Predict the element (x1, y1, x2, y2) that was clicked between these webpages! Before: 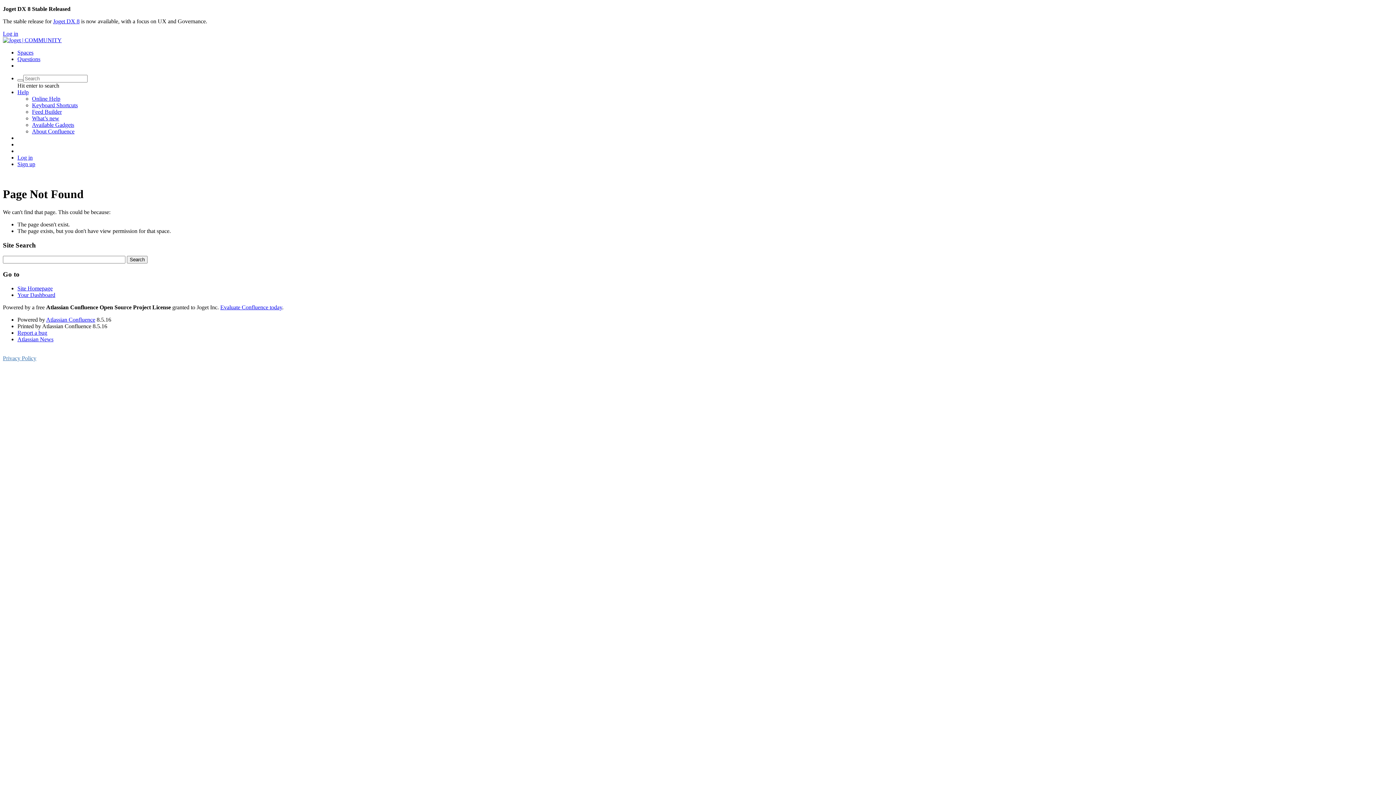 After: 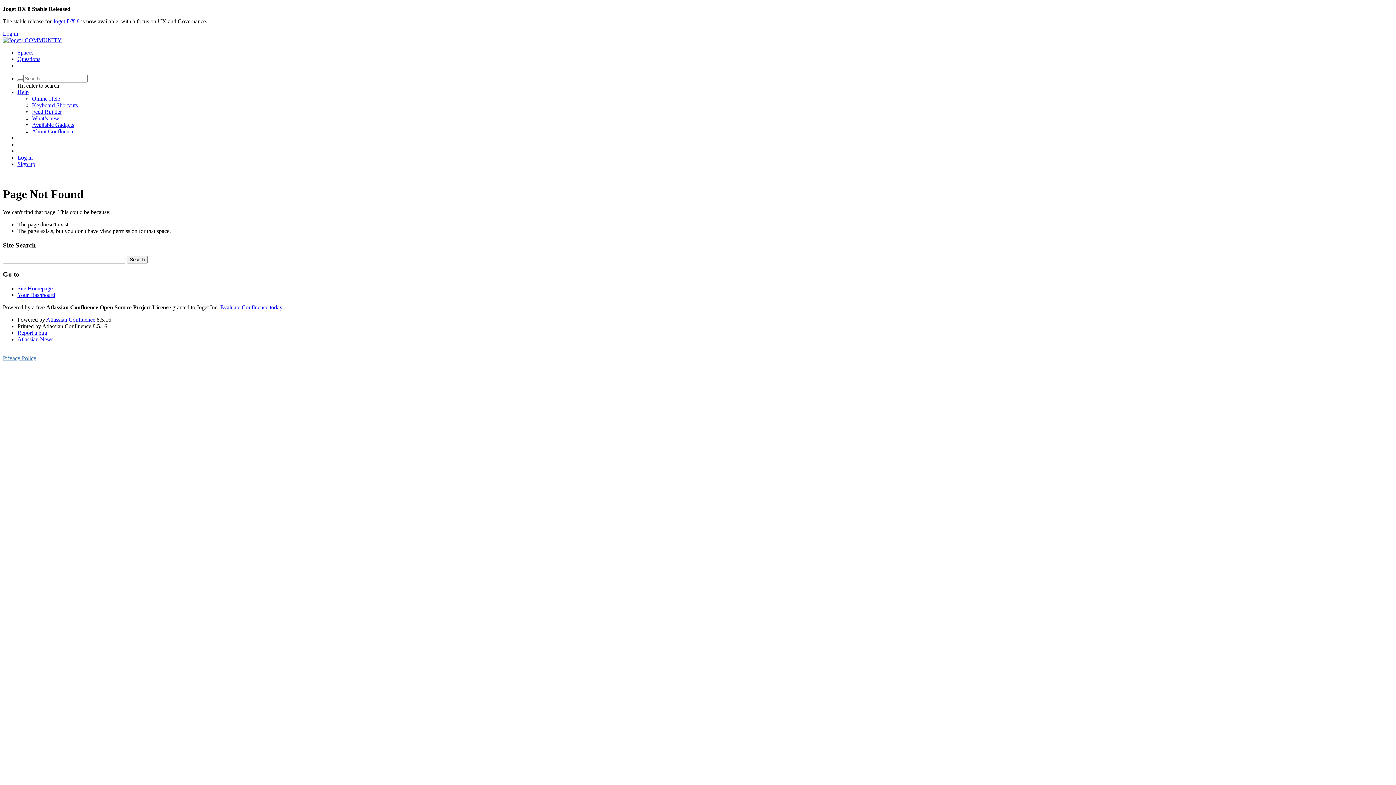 Action: bbox: (32, 121, 74, 128) label: Available Gadgets